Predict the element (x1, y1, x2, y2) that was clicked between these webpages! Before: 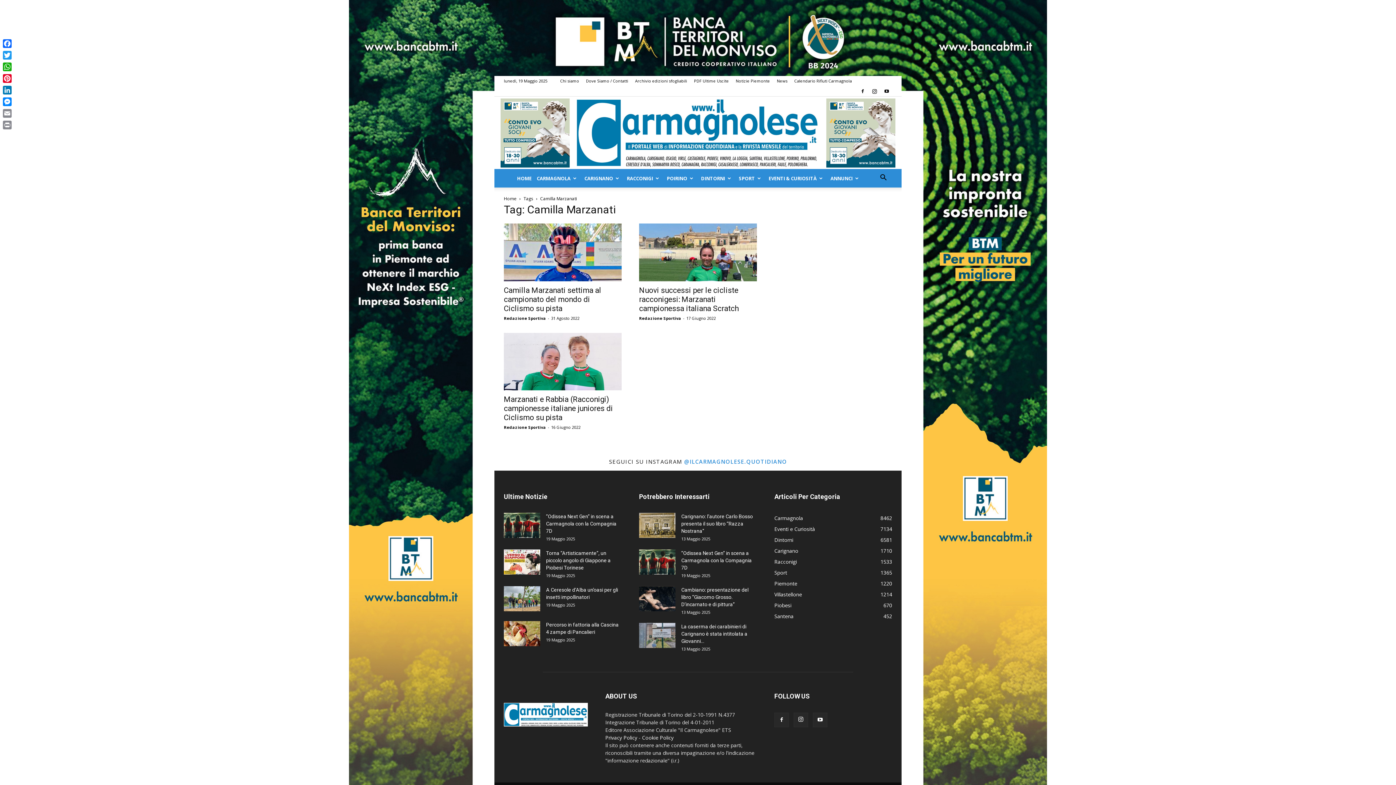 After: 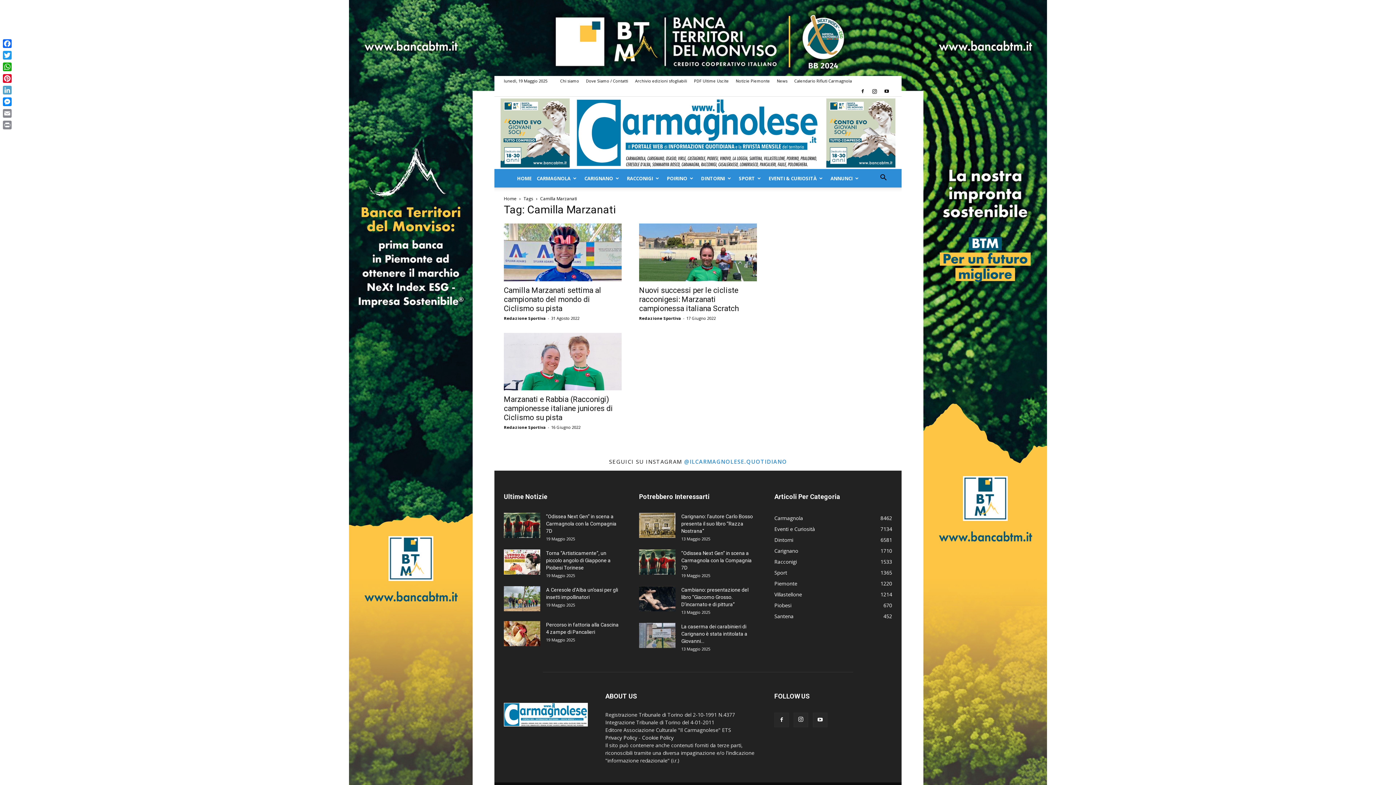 Action: label: LinkedIn bbox: (1, 84, 13, 96)